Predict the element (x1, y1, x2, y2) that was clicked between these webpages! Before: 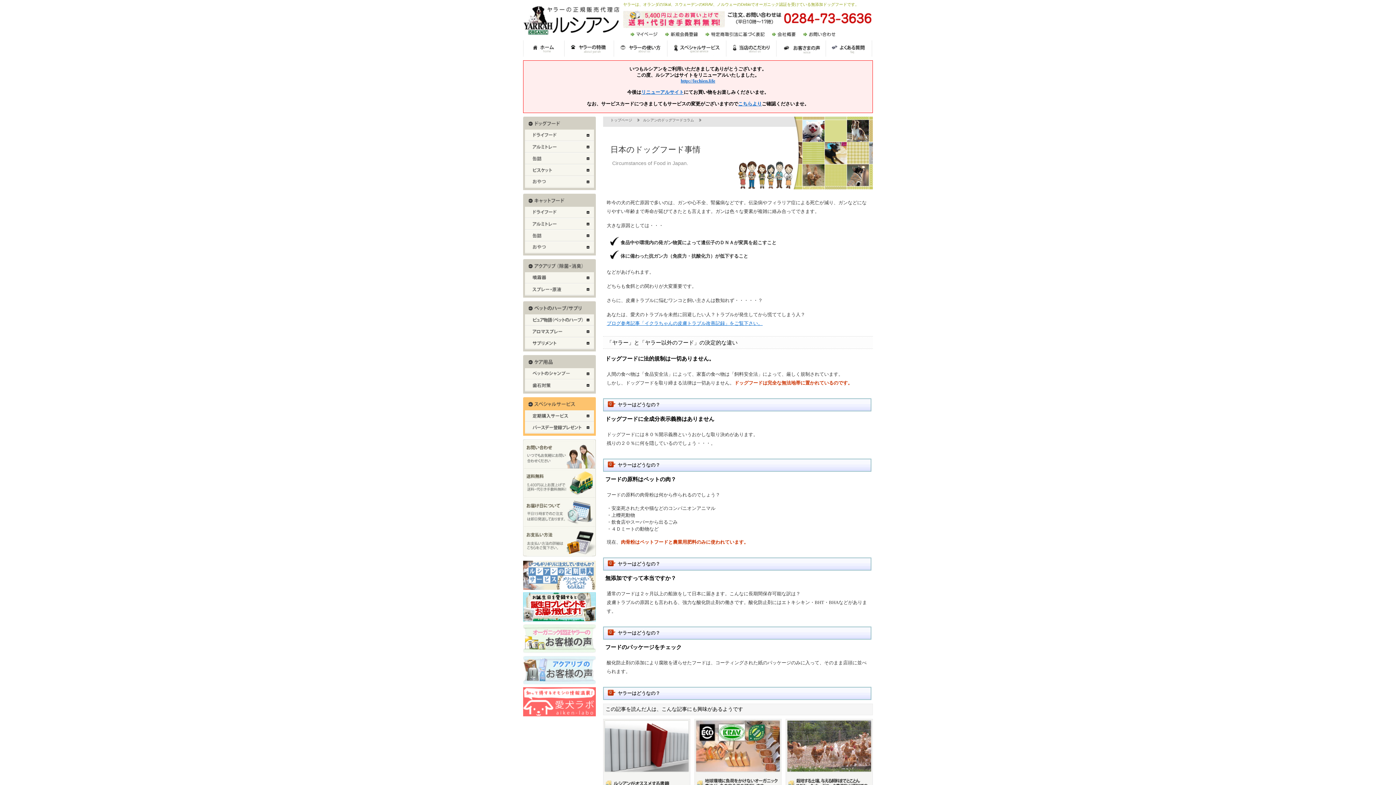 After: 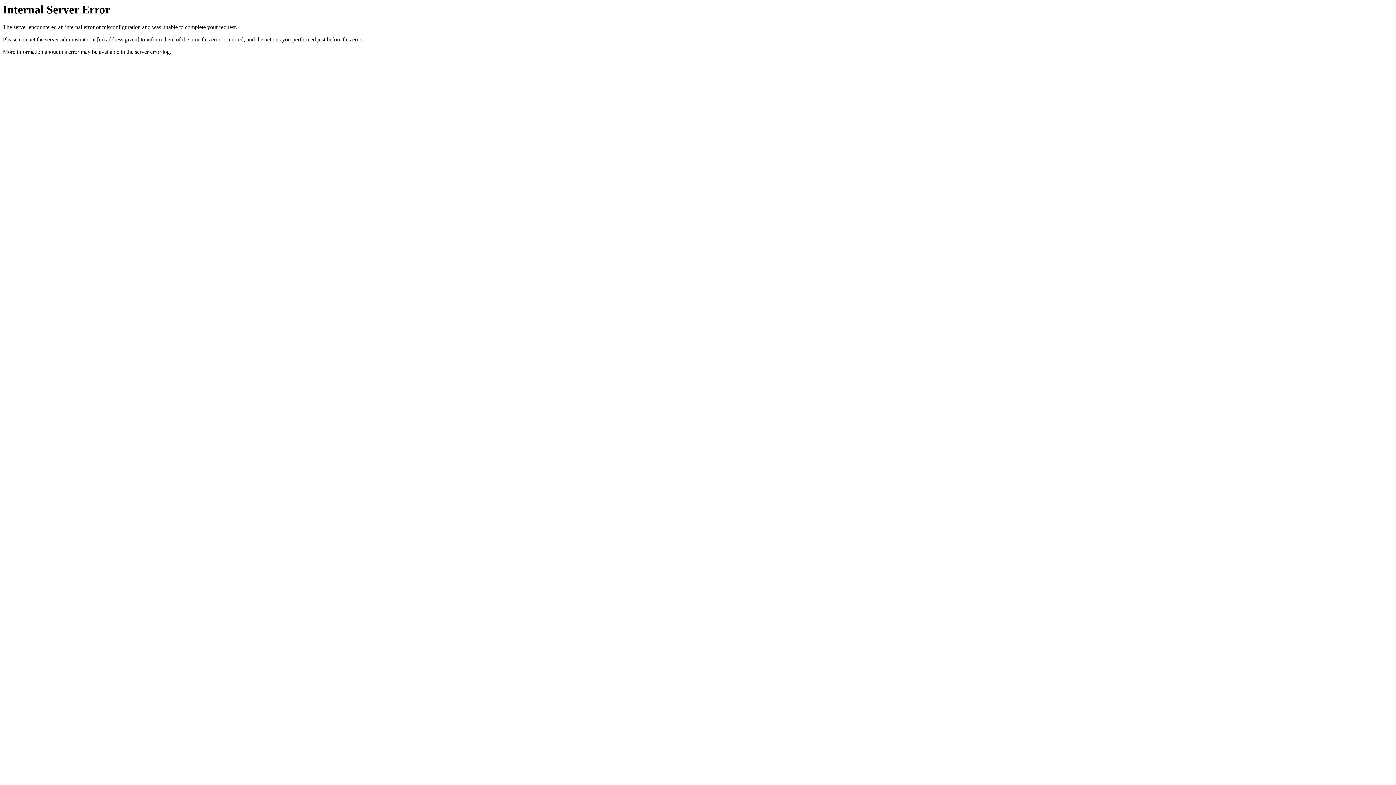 Action: bbox: (630, 30, 657, 36)